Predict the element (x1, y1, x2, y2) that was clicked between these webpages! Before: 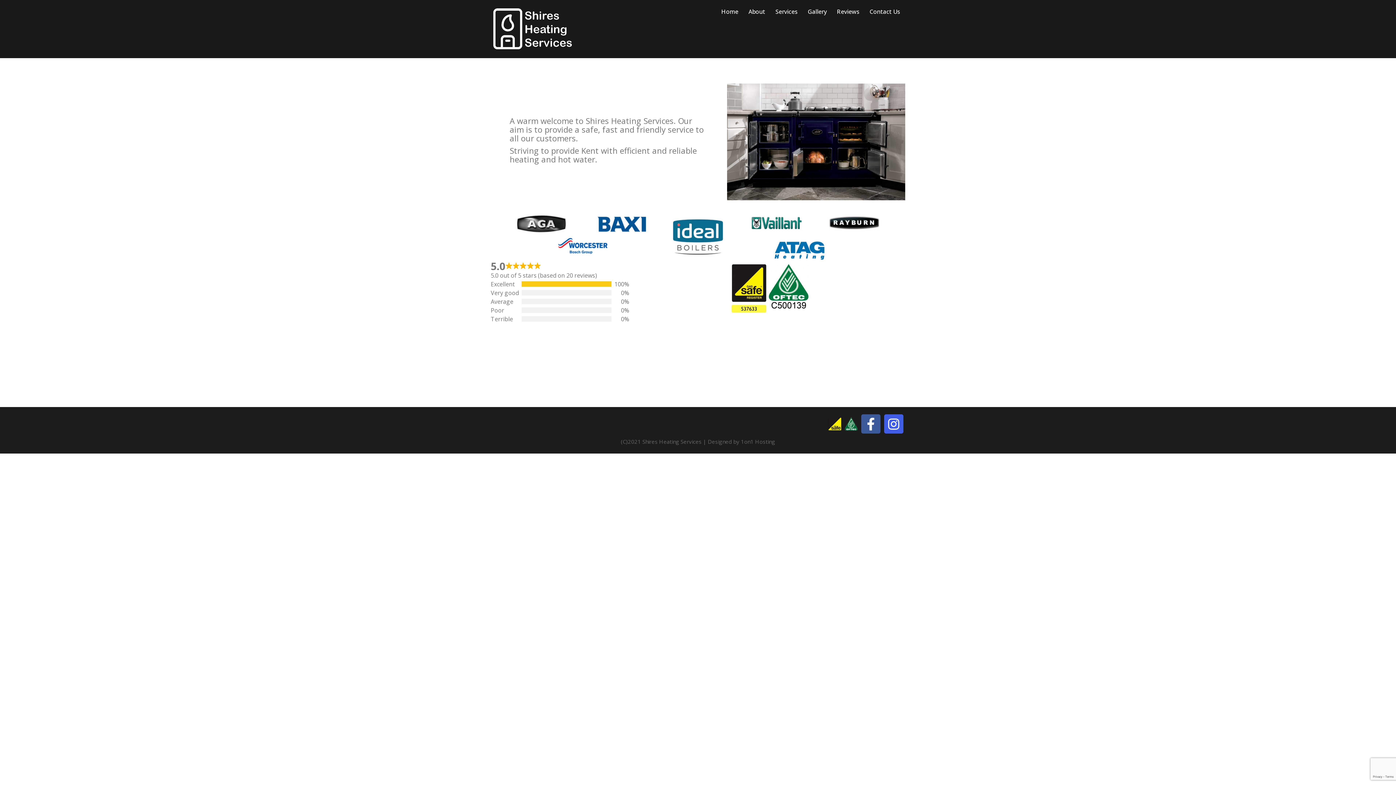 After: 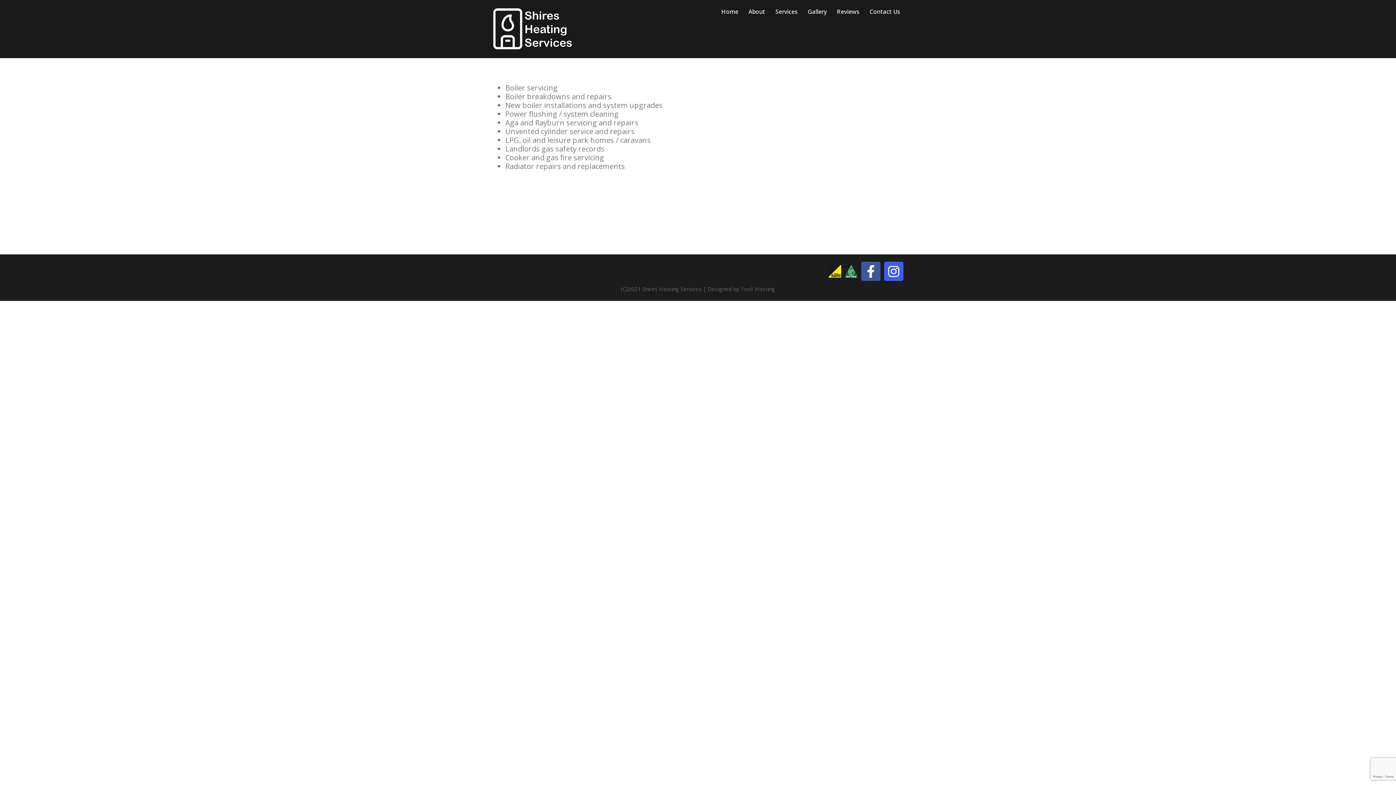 Action: label: Services bbox: (775, 7, 797, 16)